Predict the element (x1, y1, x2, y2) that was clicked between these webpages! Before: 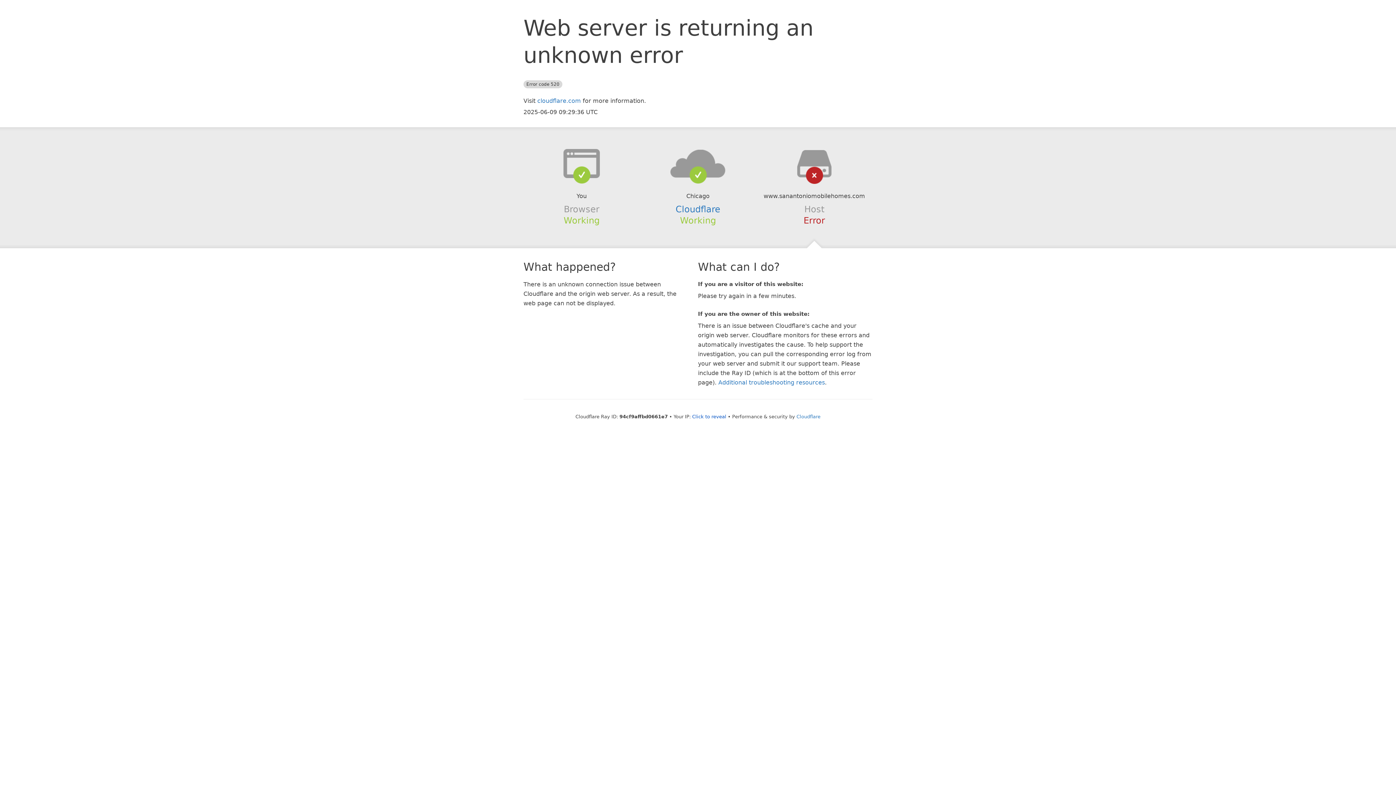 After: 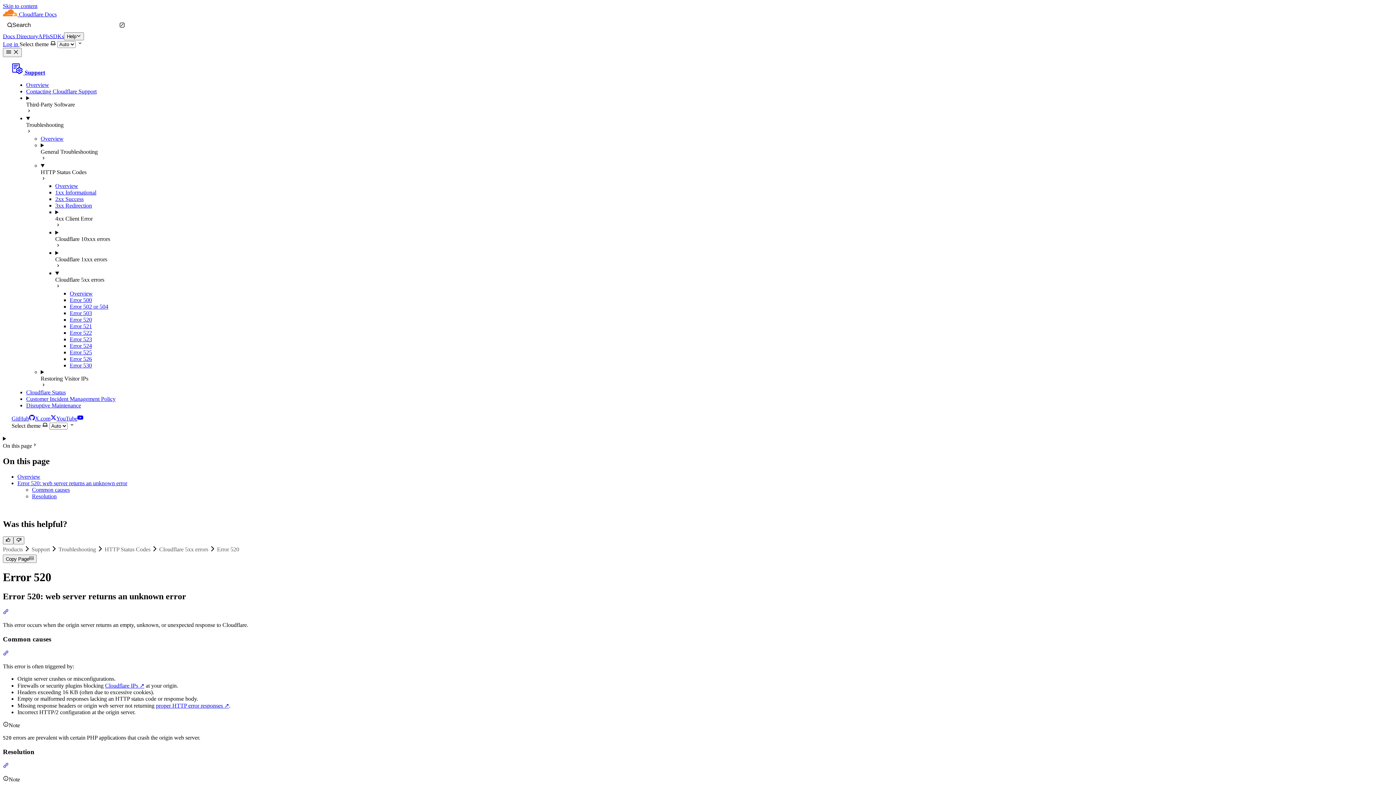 Action: bbox: (718, 379, 825, 386) label: Additional troubleshooting resources